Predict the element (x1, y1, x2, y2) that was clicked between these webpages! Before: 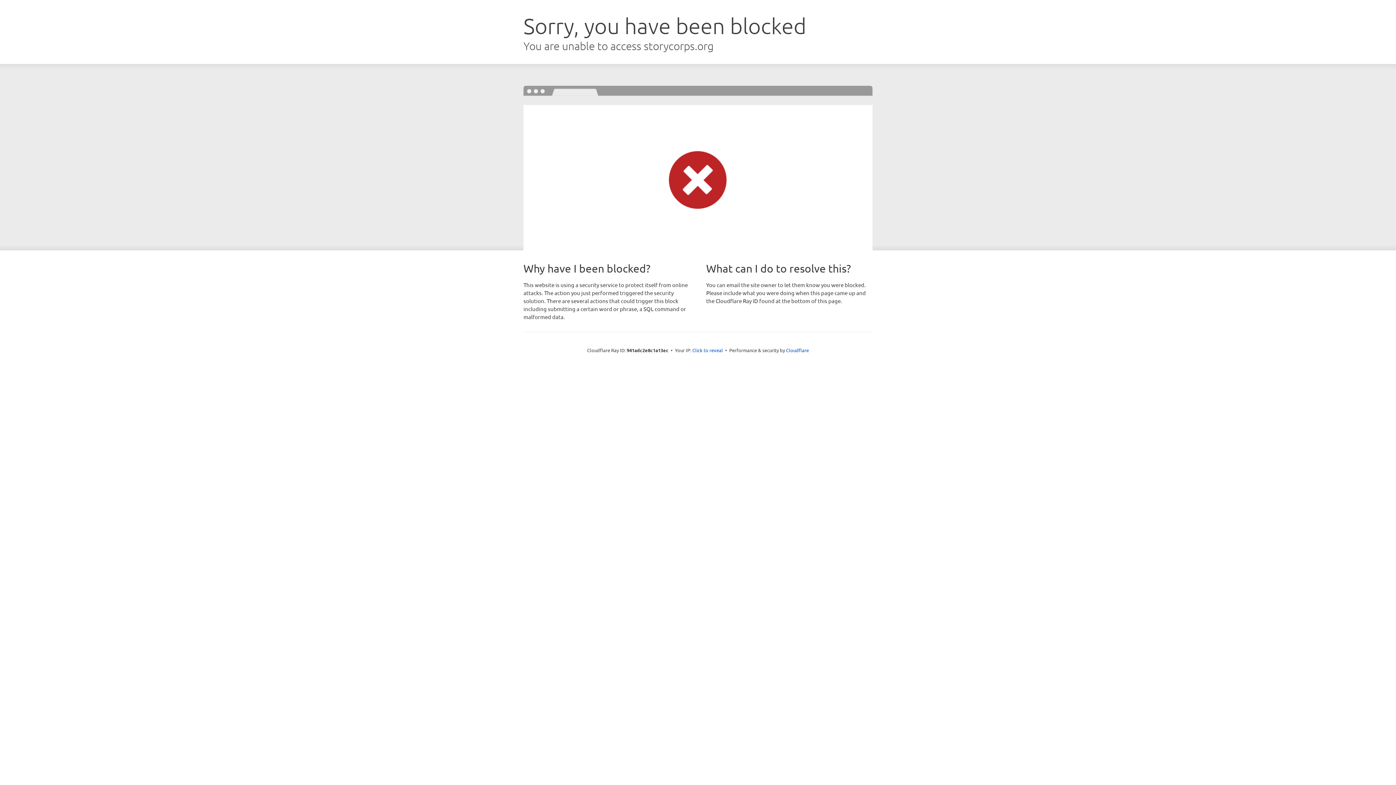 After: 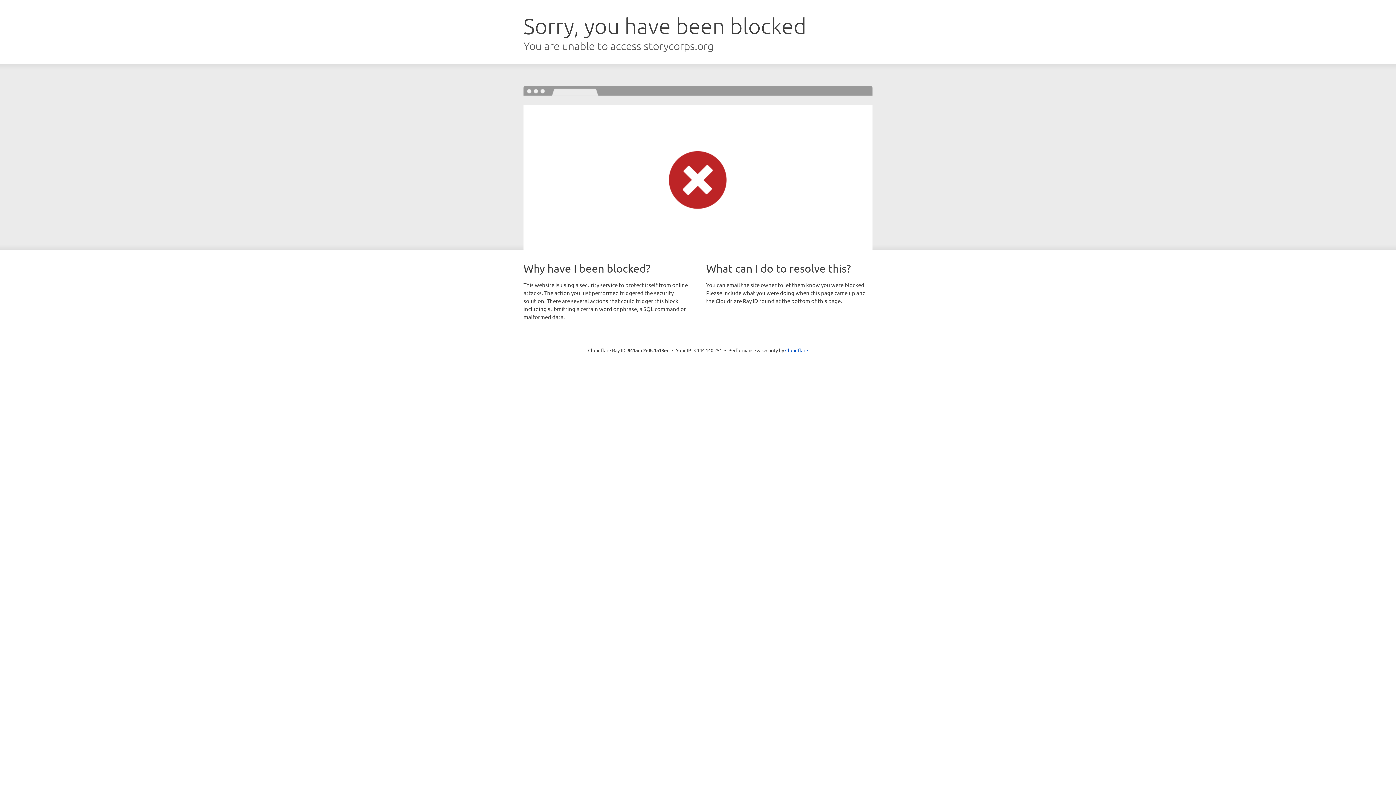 Action: bbox: (692, 346, 723, 353) label: Click to reveal